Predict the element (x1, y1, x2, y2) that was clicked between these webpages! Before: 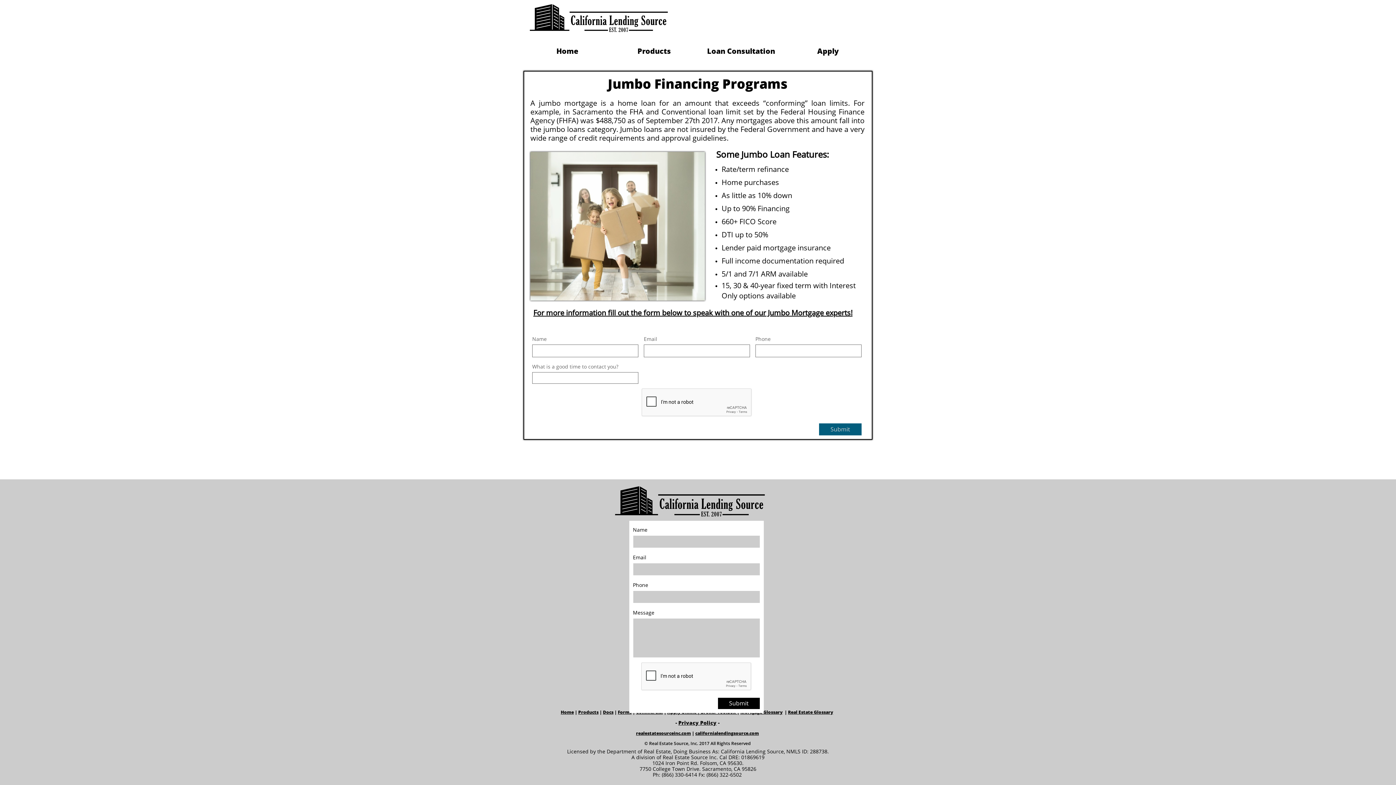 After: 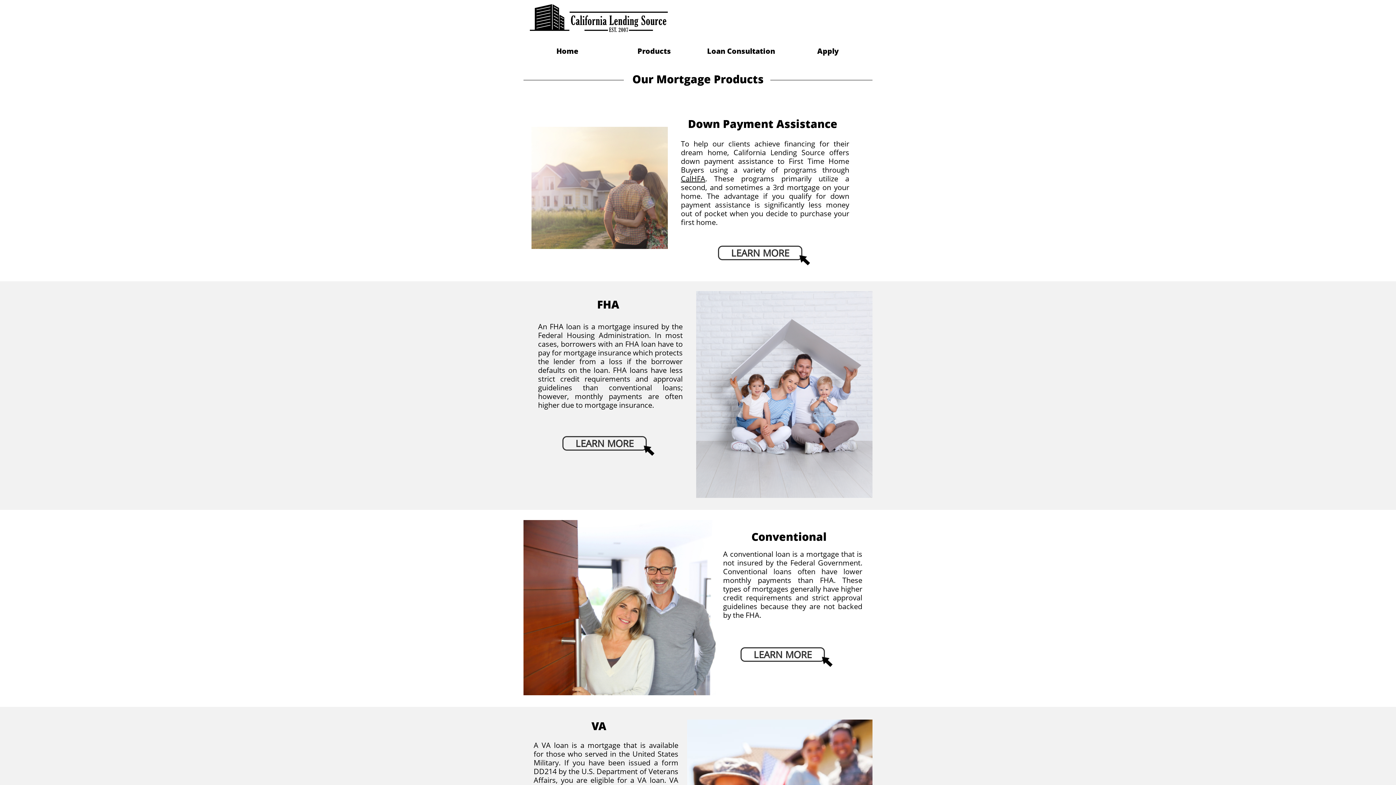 Action: bbox: (578, 709, 598, 715) label: Products